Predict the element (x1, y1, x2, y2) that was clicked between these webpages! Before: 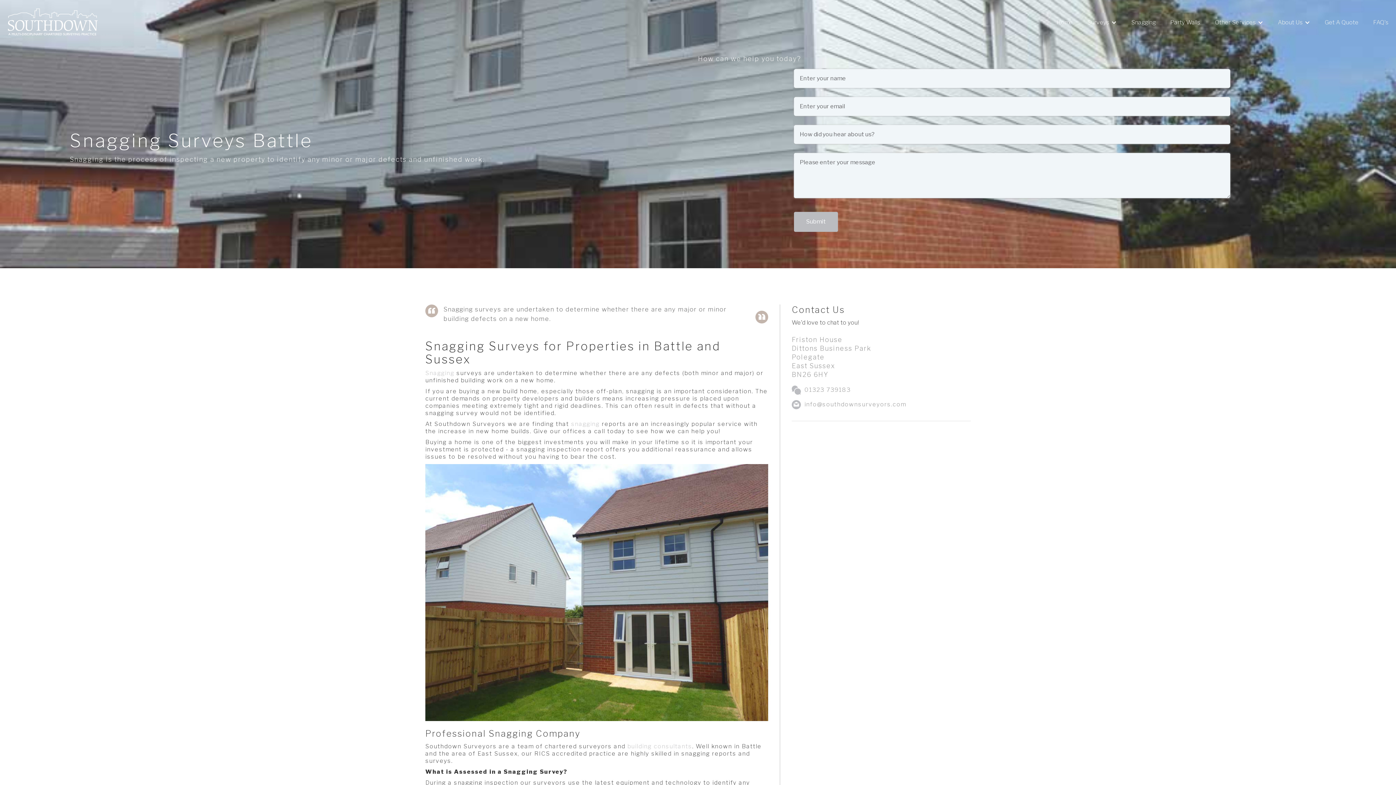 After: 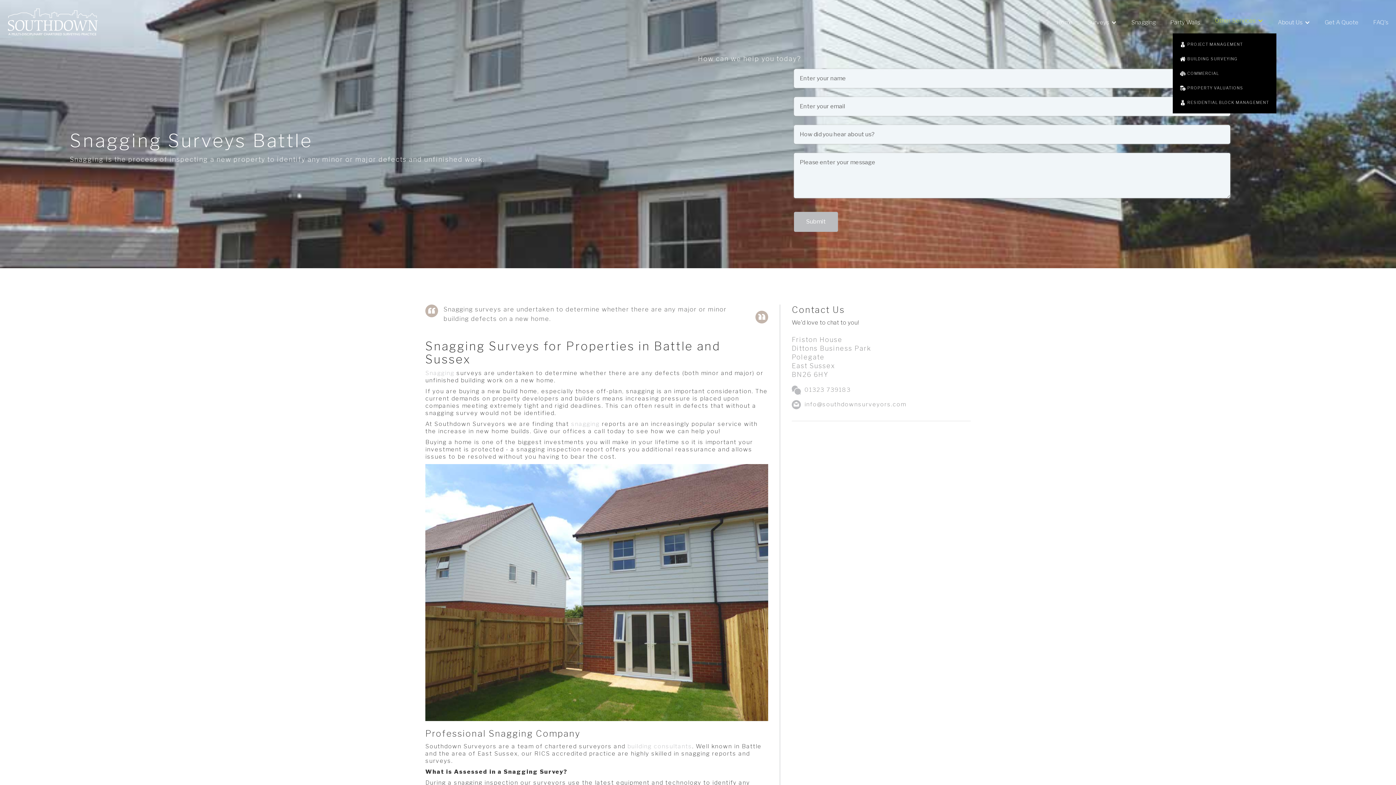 Action: bbox: (1208, 11, 1270, 33) label: Other Services